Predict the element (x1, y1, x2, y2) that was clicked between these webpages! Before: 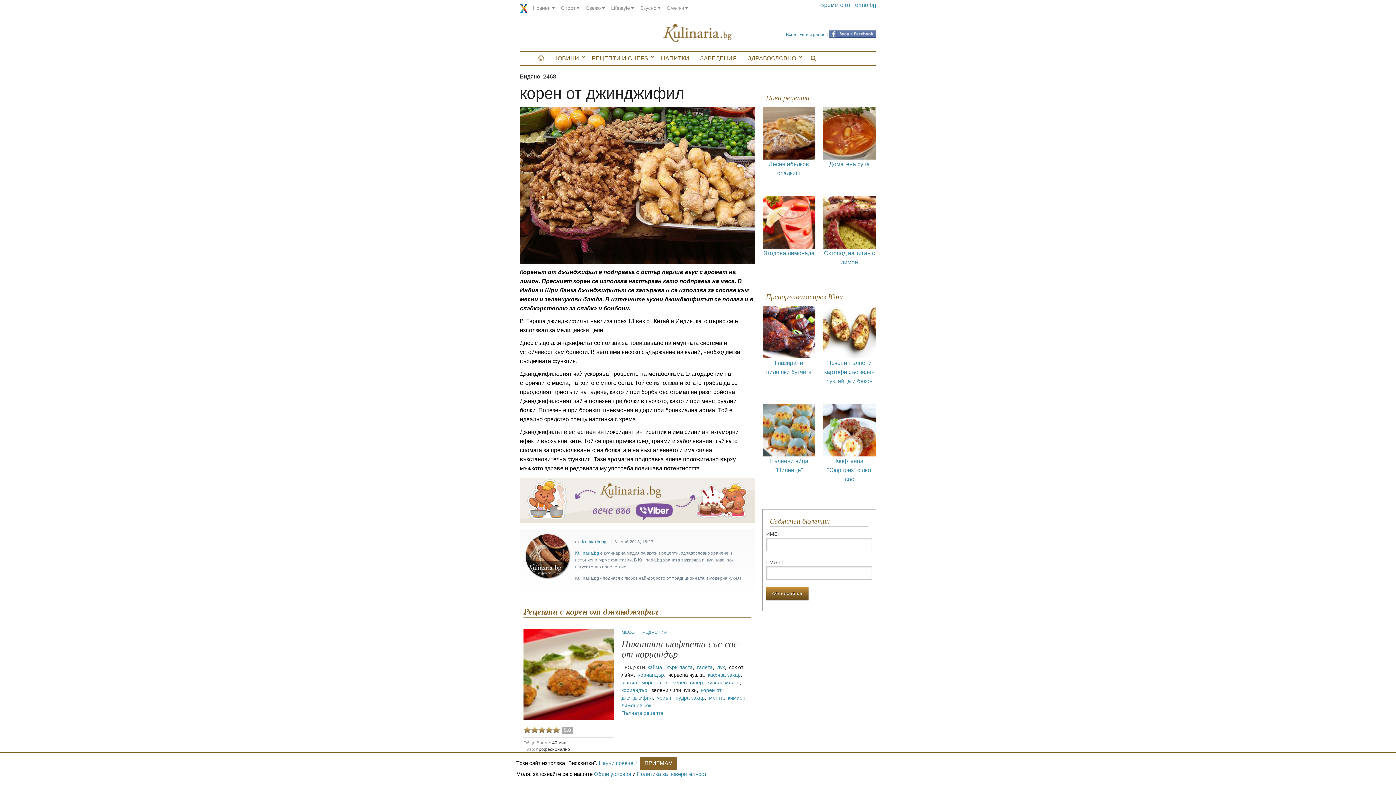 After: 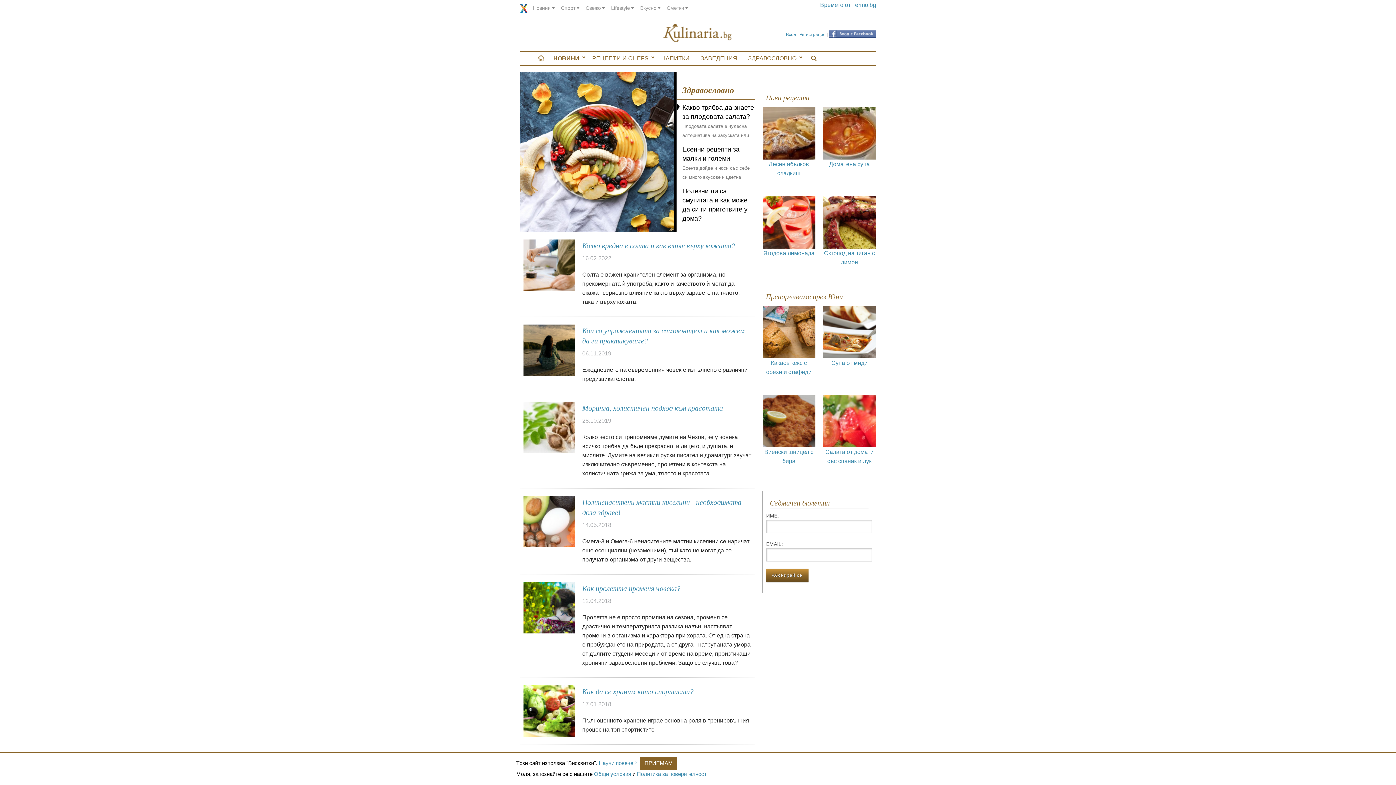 Action: bbox: (742, 52, 803, 65) label: ЗДРАВОСЛОВНО